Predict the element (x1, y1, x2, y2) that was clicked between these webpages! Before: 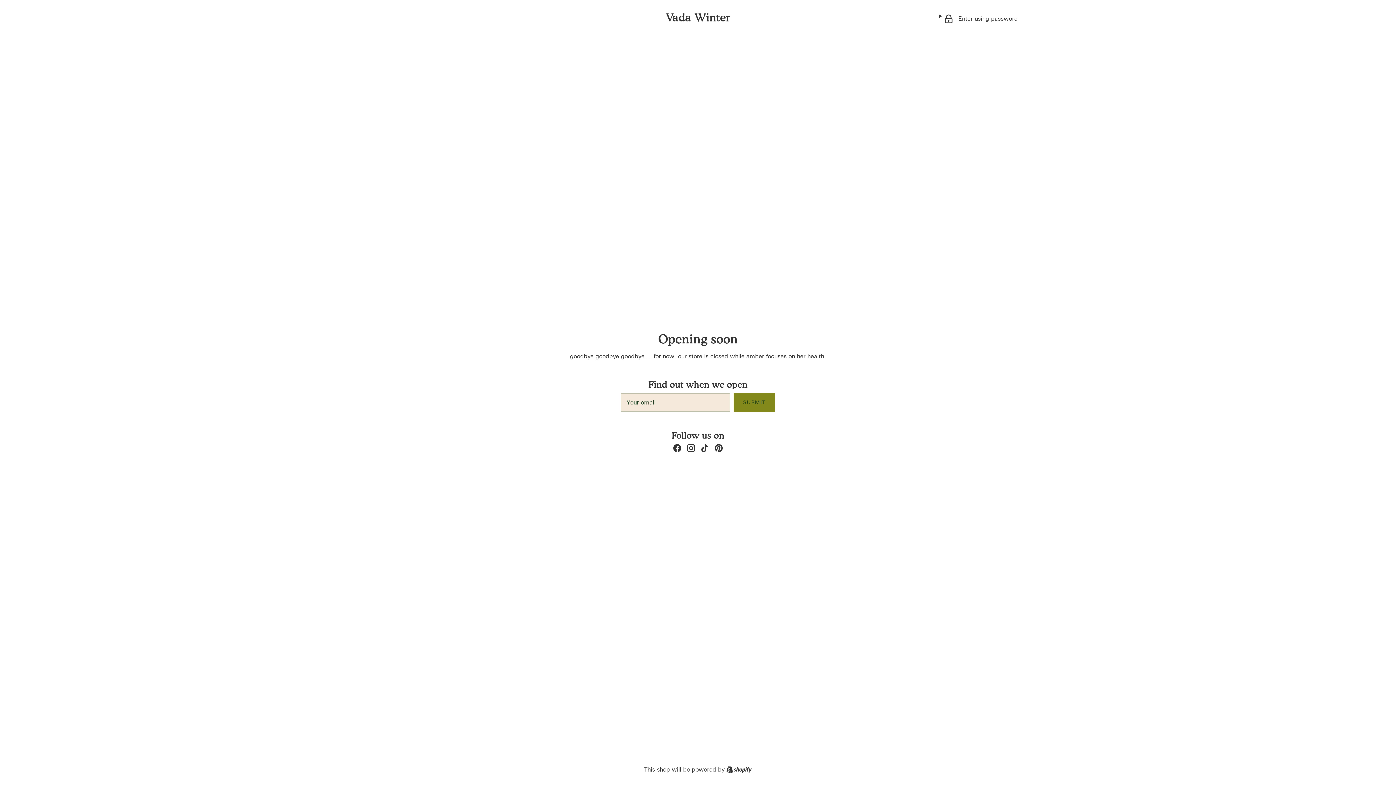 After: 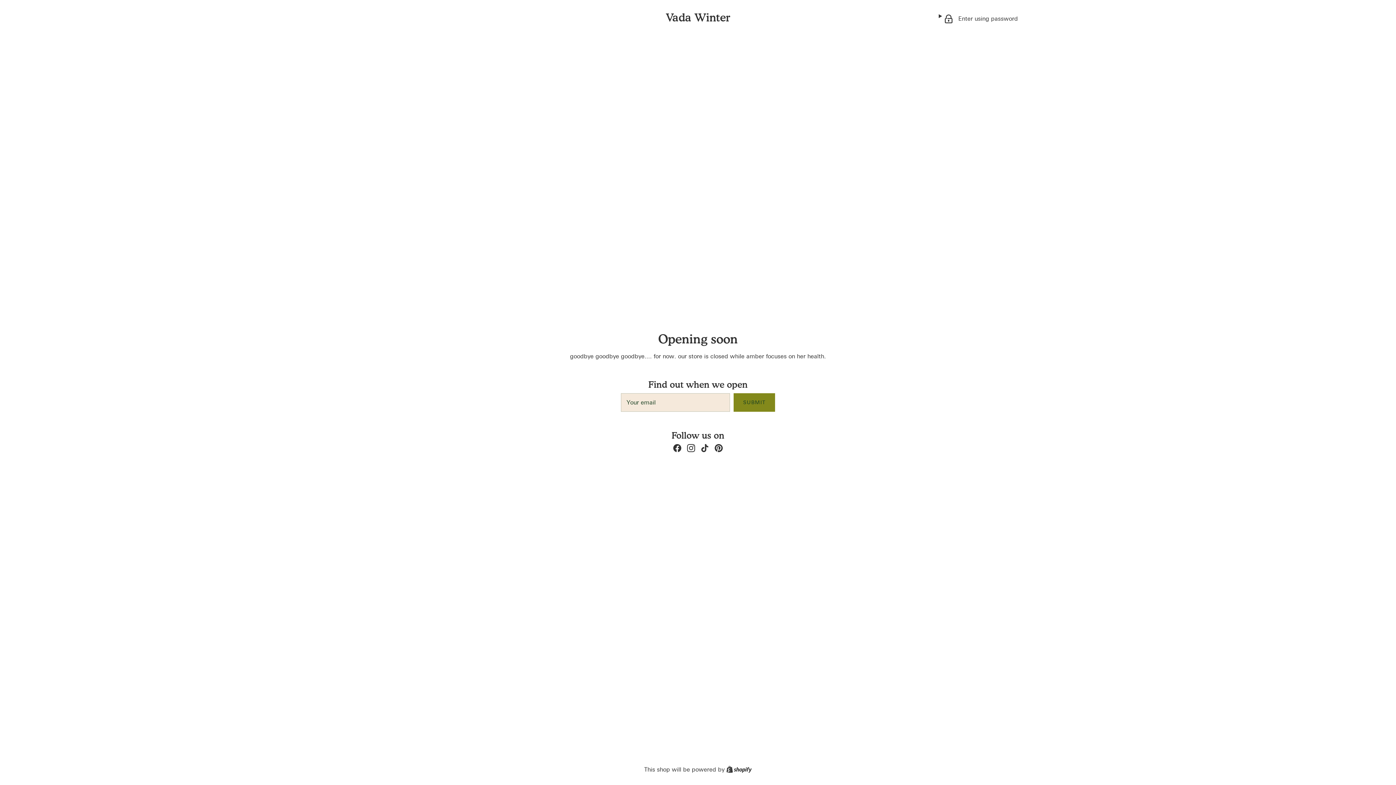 Action: label: Instagram bbox: (687, 444, 695, 452)